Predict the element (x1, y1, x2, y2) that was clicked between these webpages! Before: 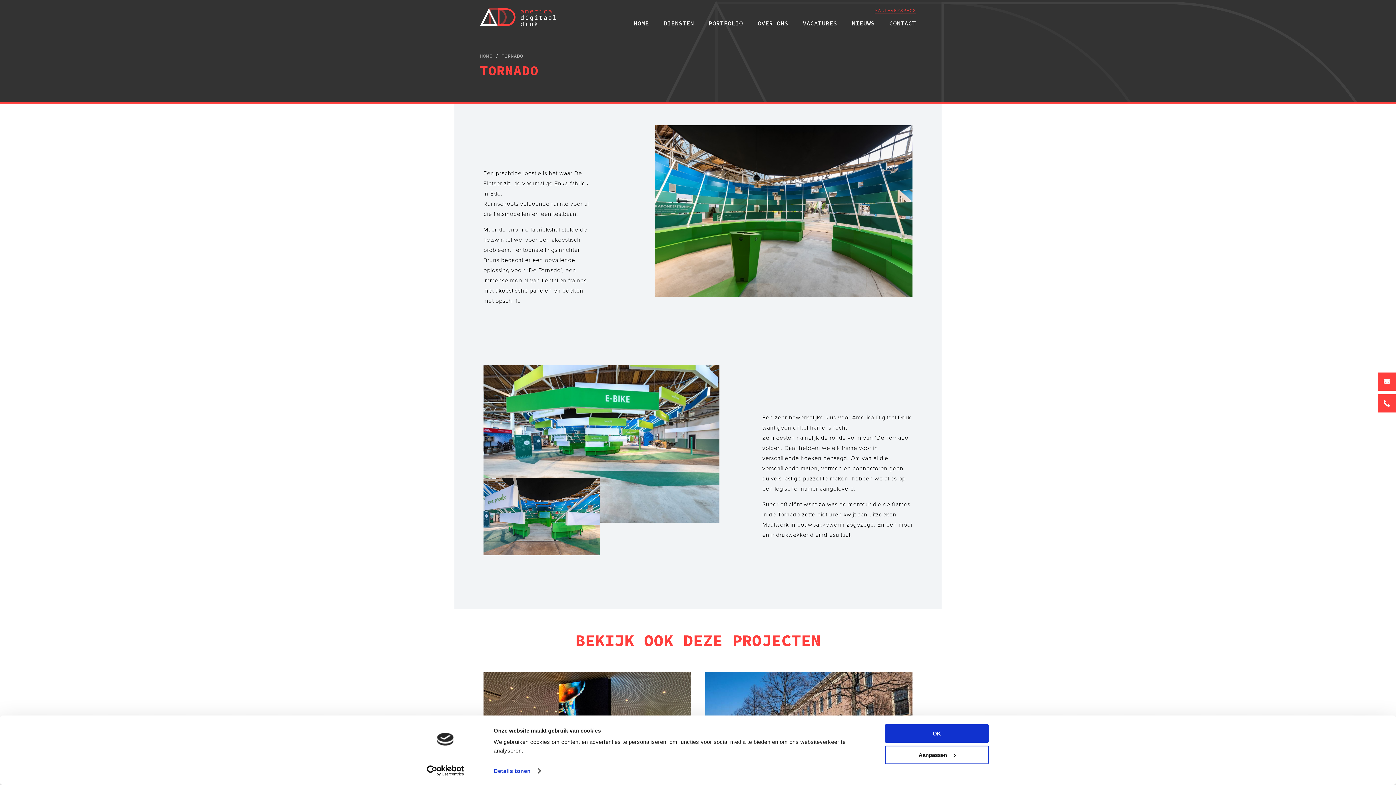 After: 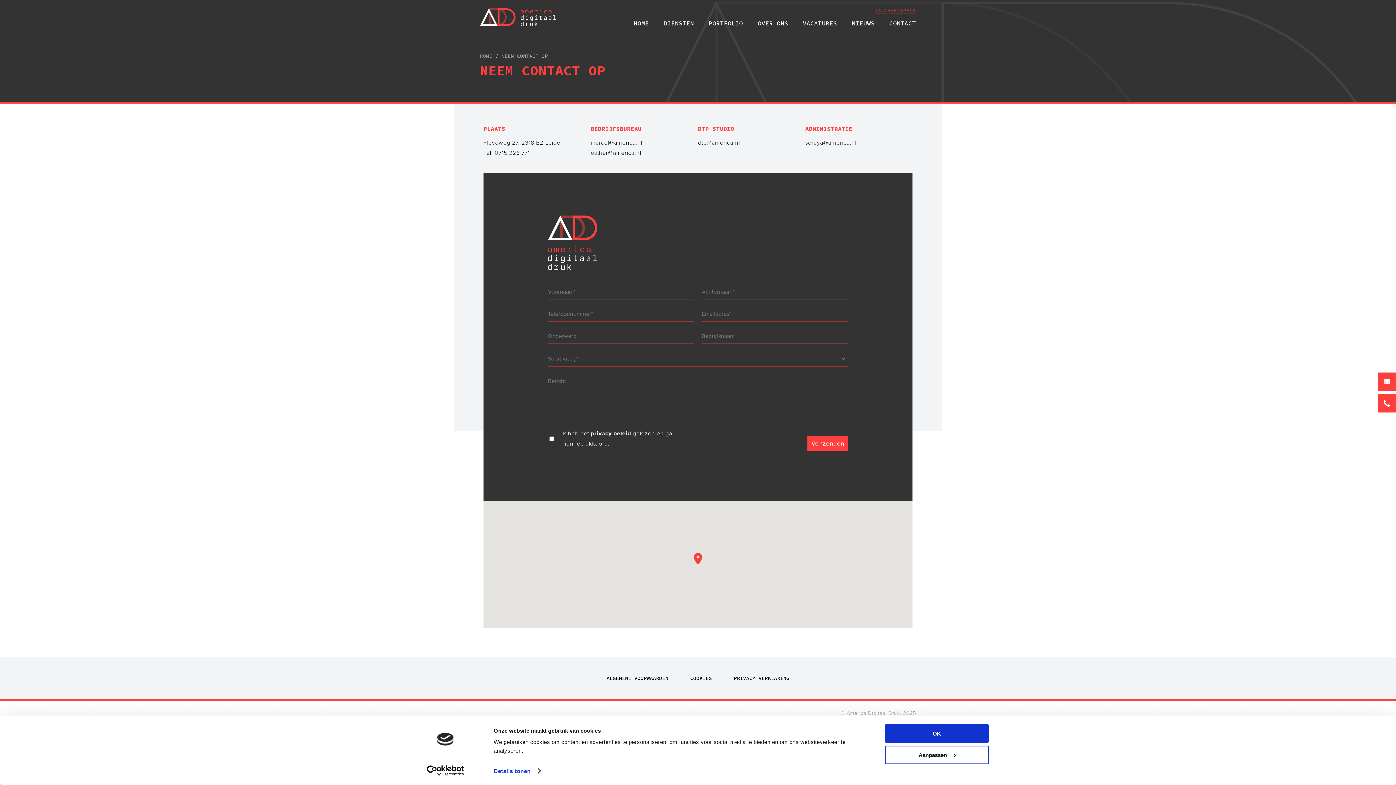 Action: bbox: (889, 20, 916, 26) label: CONTACT